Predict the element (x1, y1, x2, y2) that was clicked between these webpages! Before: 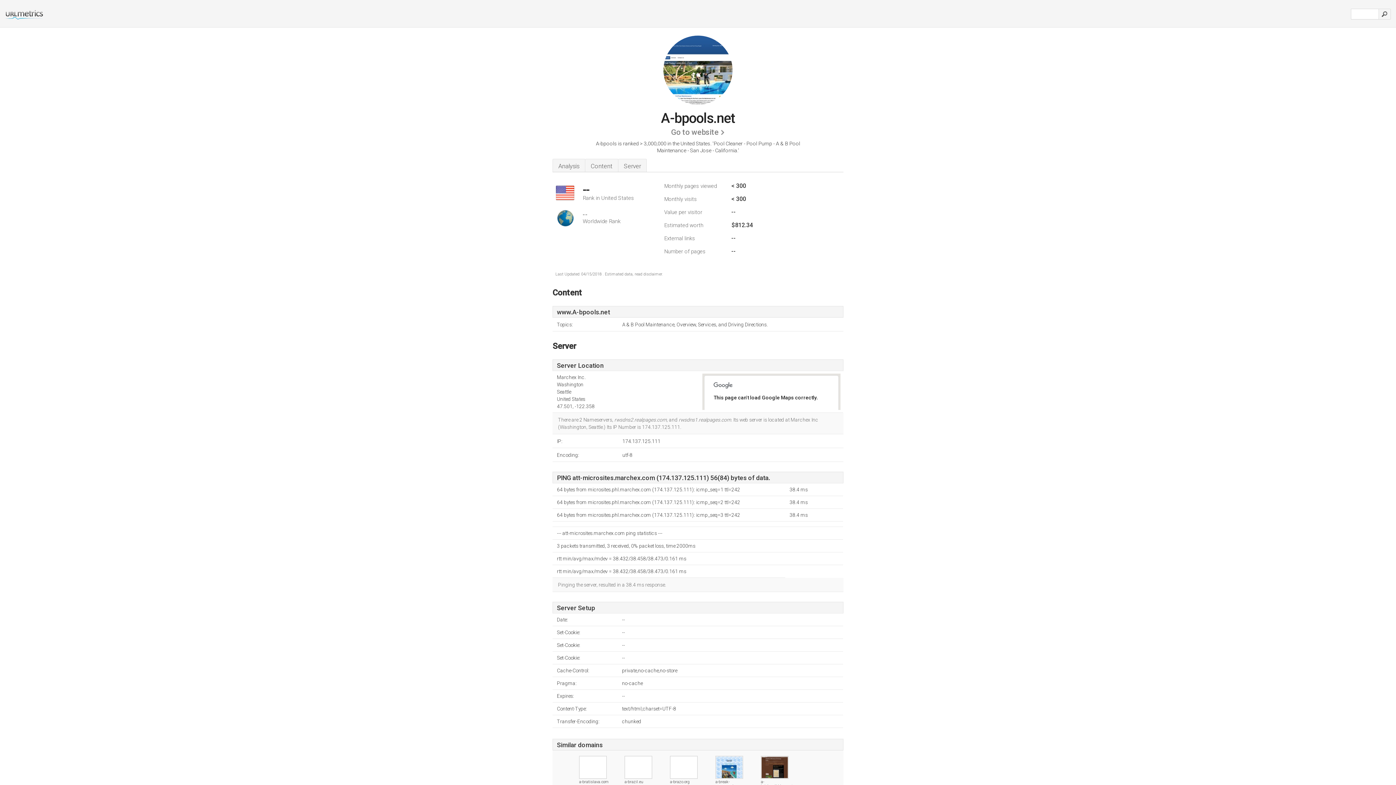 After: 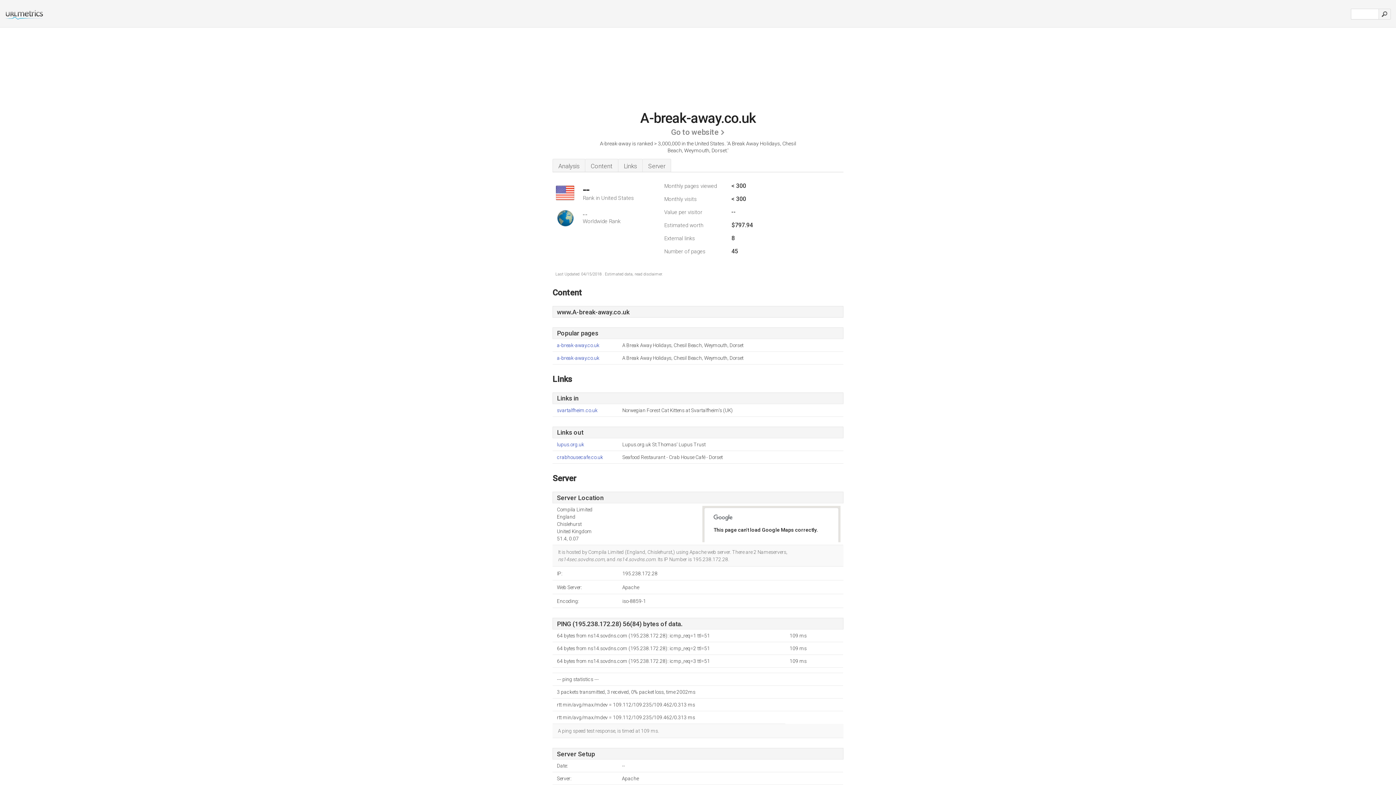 Action: bbox: (715, 775, 743, 780)